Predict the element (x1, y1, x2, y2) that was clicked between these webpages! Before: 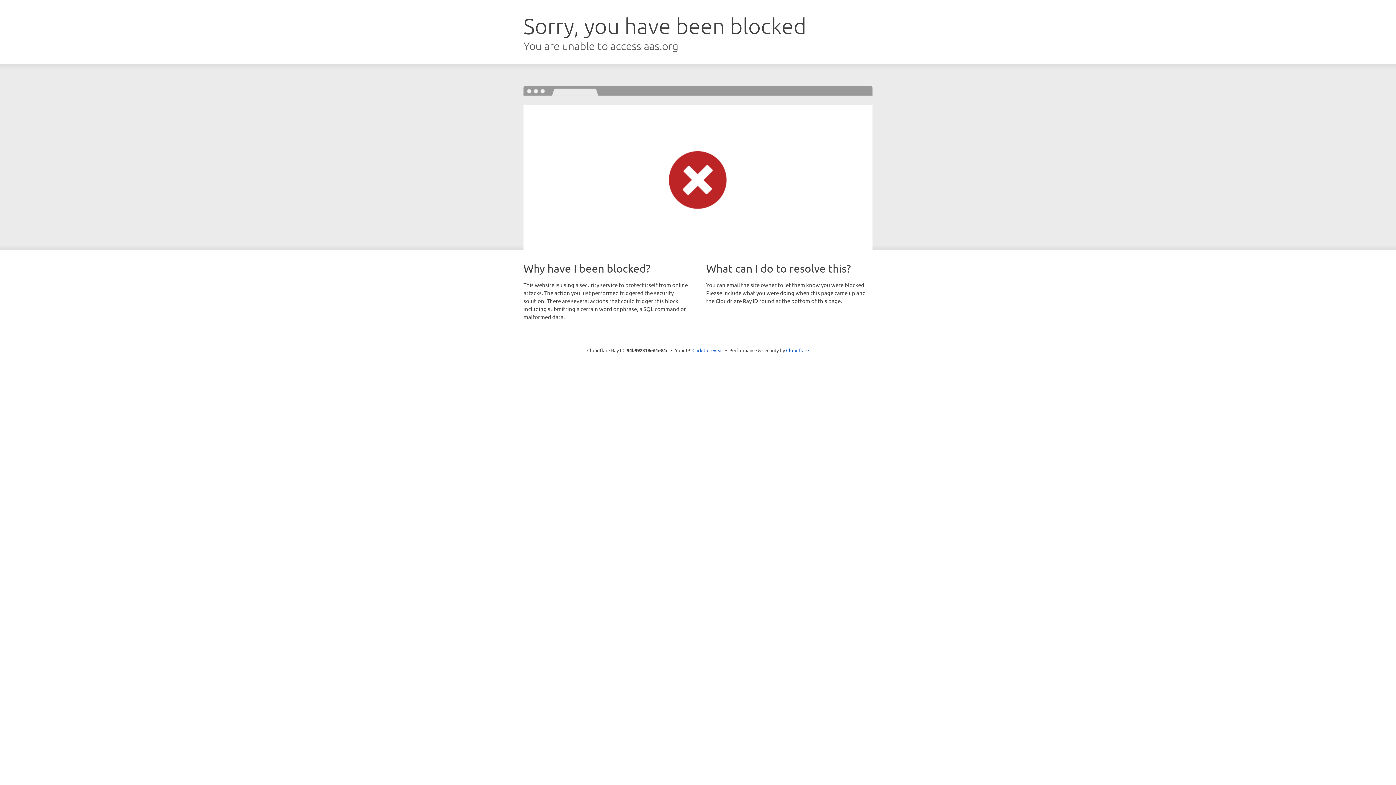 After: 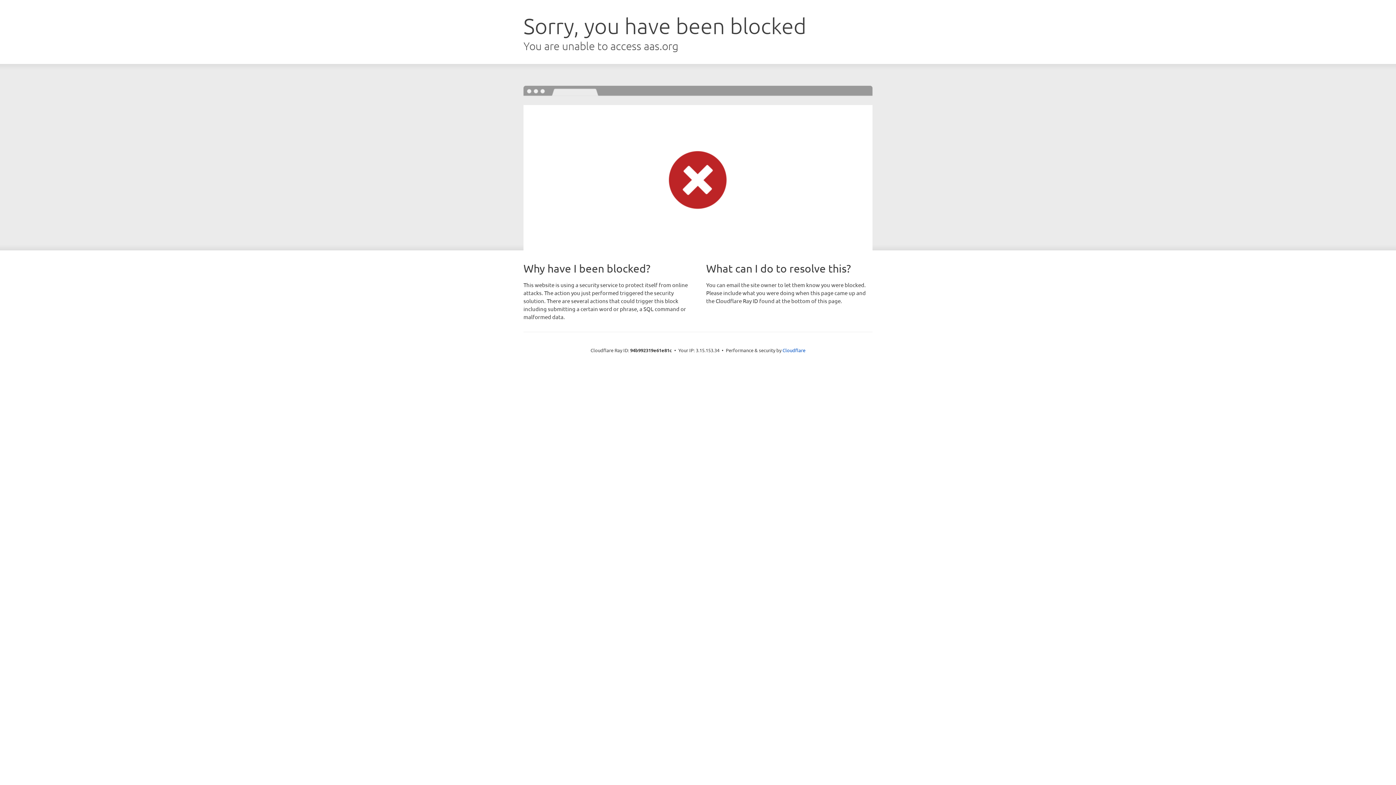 Action: bbox: (692, 346, 723, 353) label: Click to reveal